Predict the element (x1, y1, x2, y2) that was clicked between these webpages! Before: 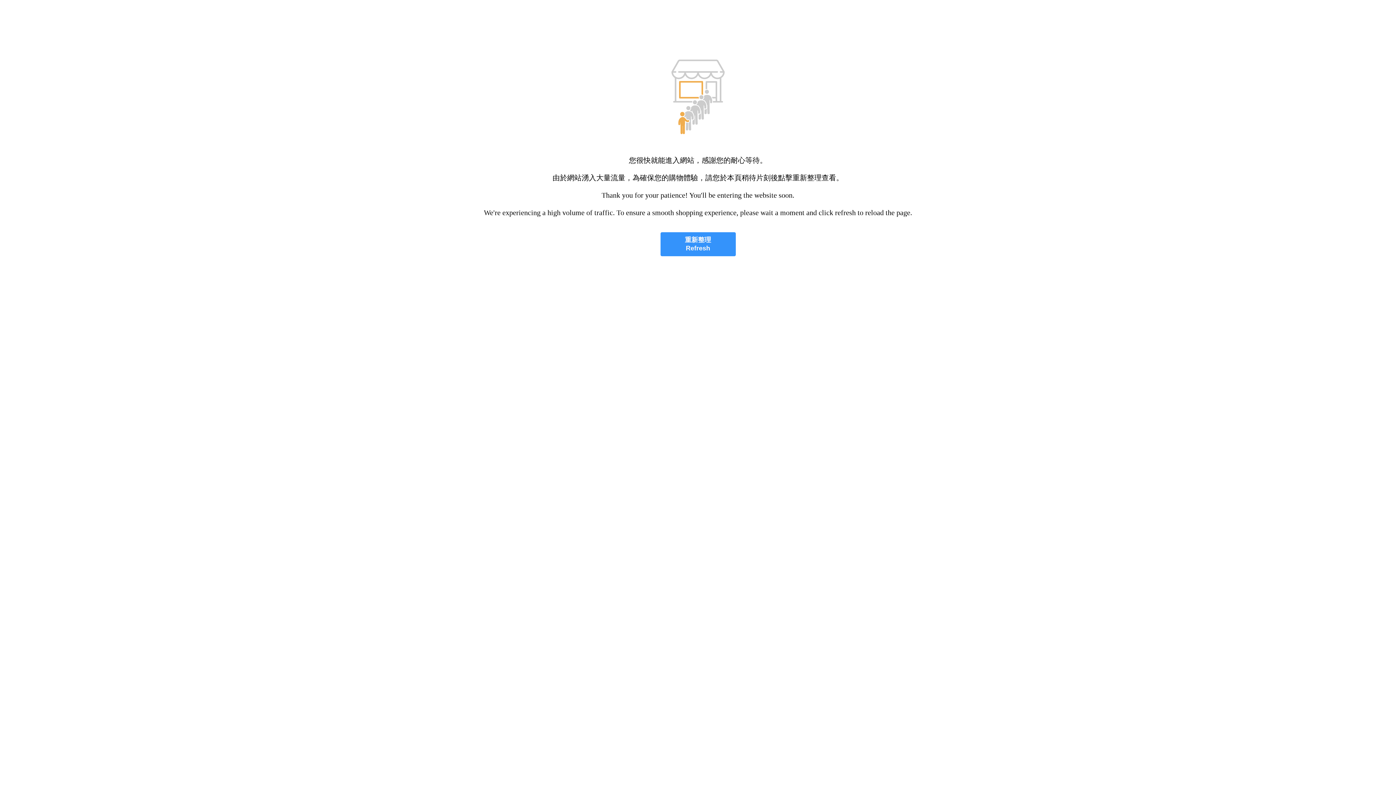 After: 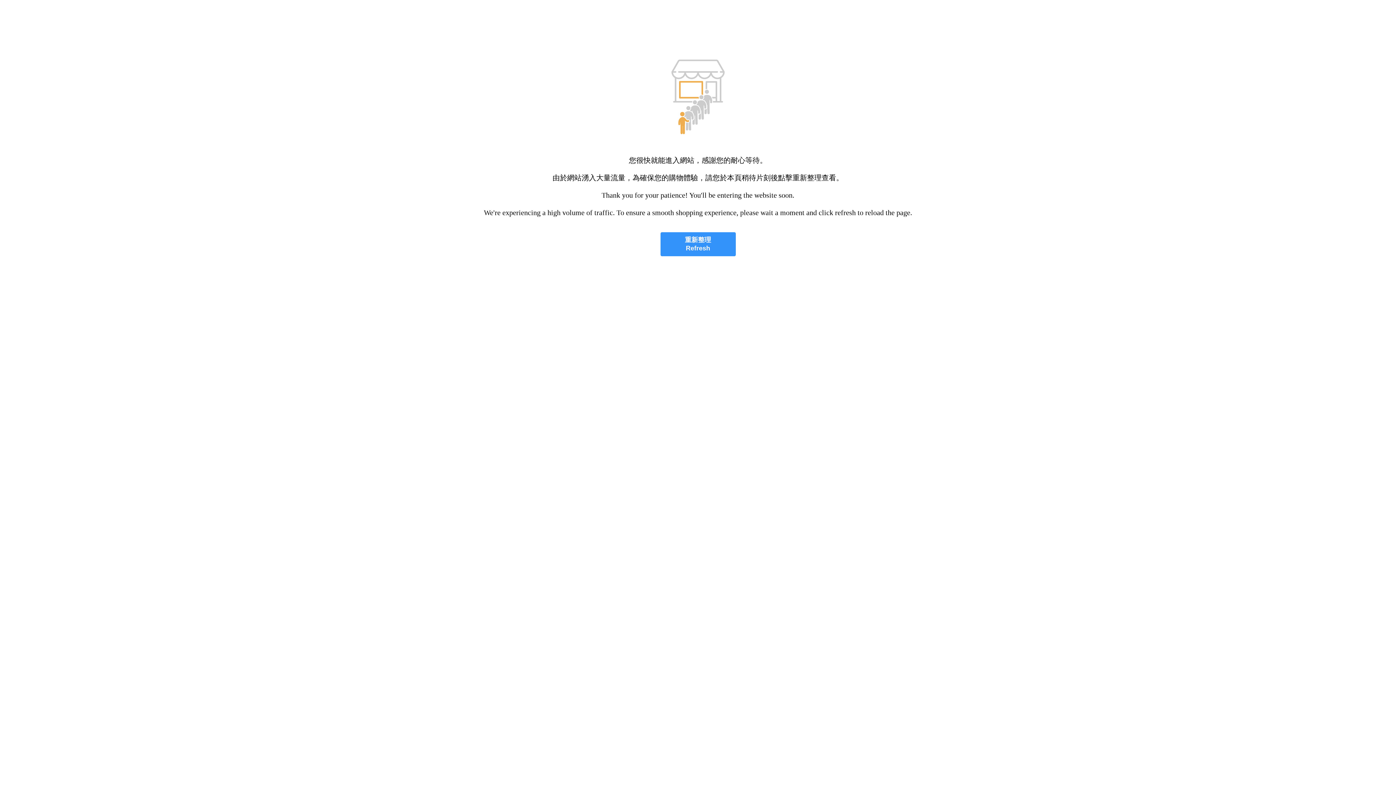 Action: label: 重新整理
Refresh bbox: (660, 232, 735, 256)